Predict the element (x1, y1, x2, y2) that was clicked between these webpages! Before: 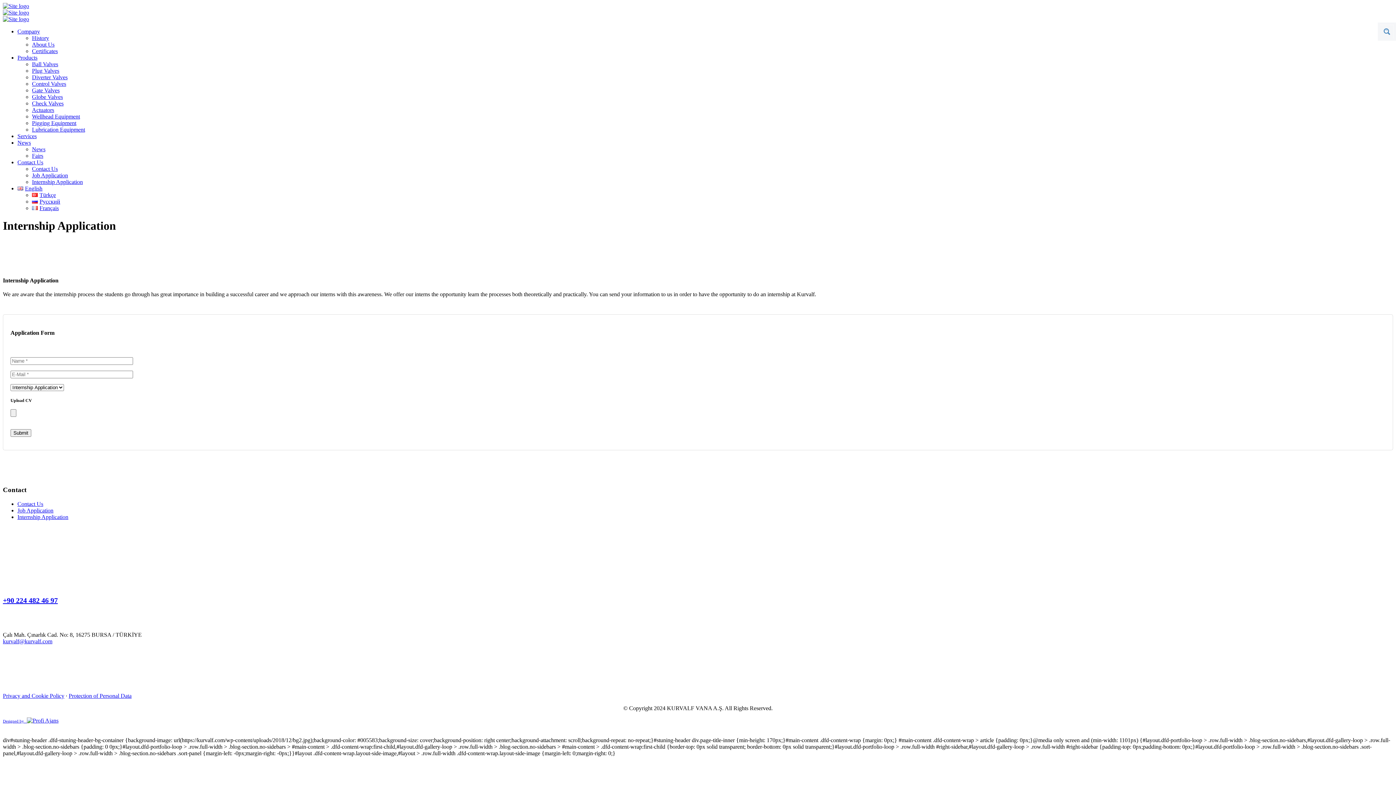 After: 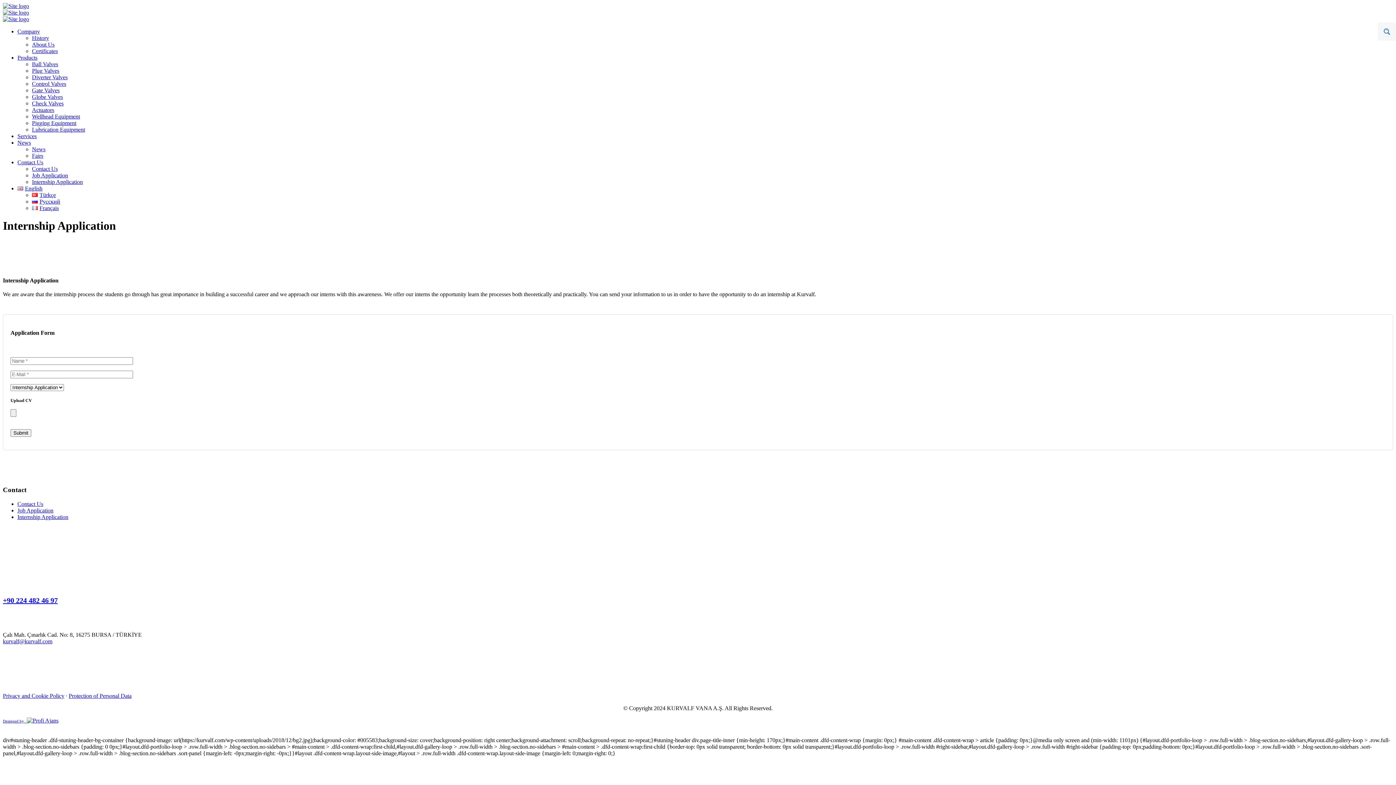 Action: bbox: (17, 514, 68, 520) label: Internship Application